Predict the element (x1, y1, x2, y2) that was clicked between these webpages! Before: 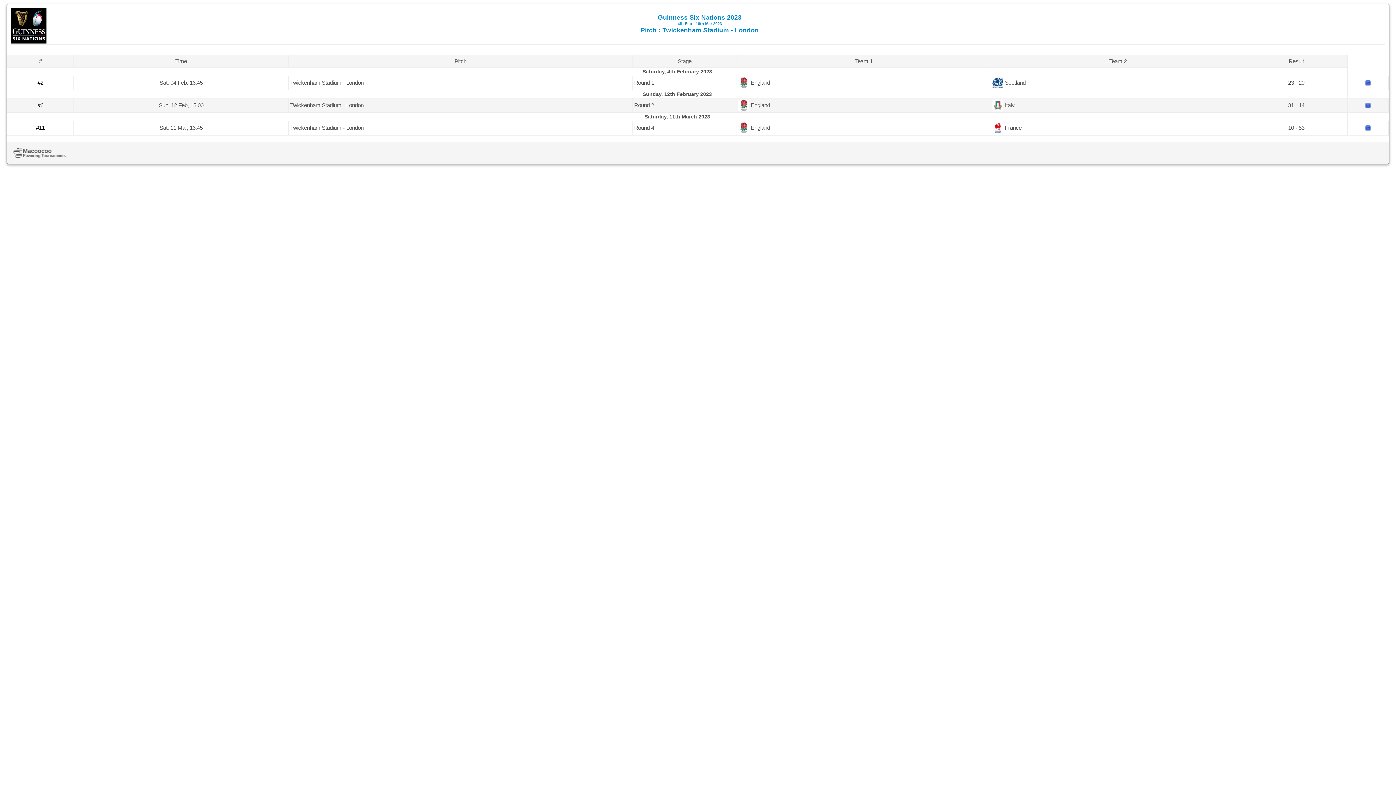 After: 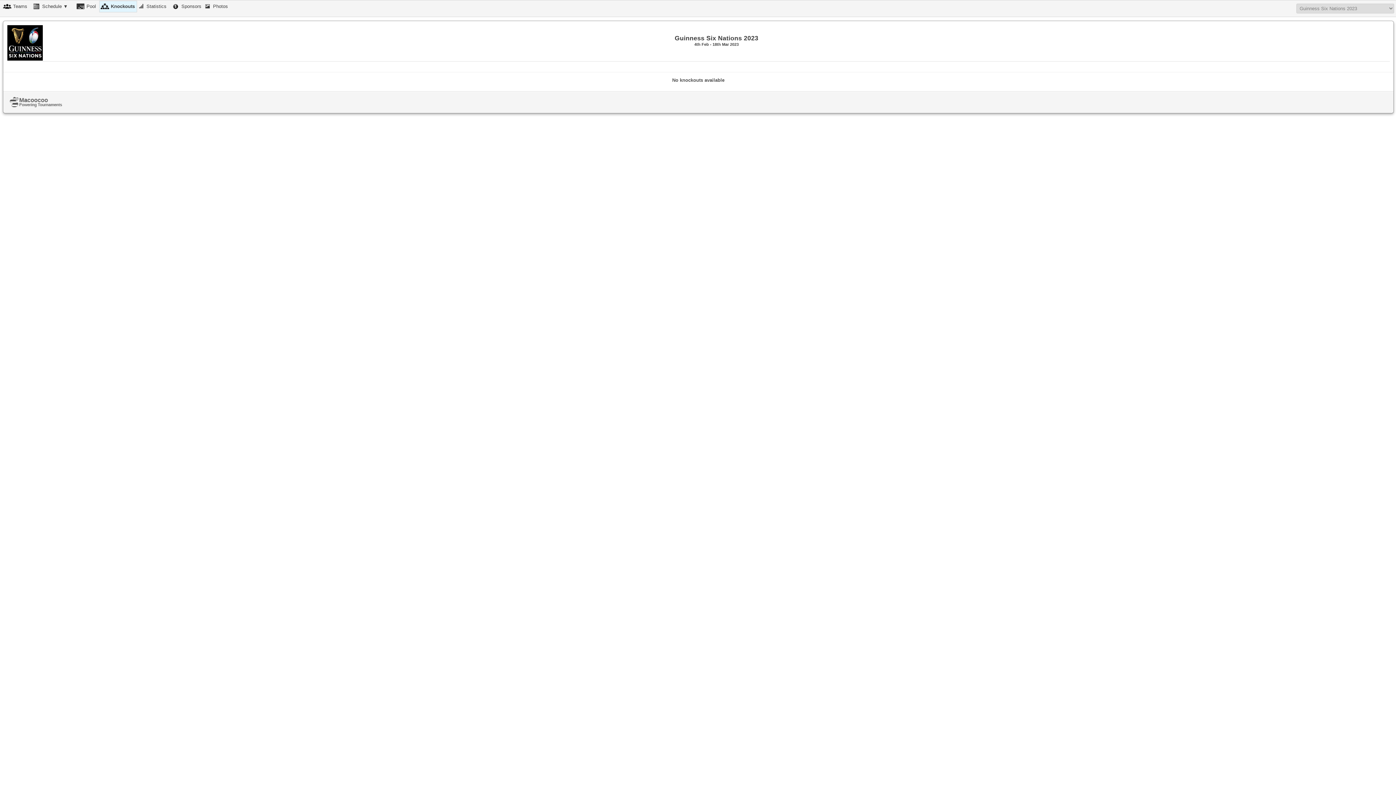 Action: bbox: (10, 39, 46, 45)